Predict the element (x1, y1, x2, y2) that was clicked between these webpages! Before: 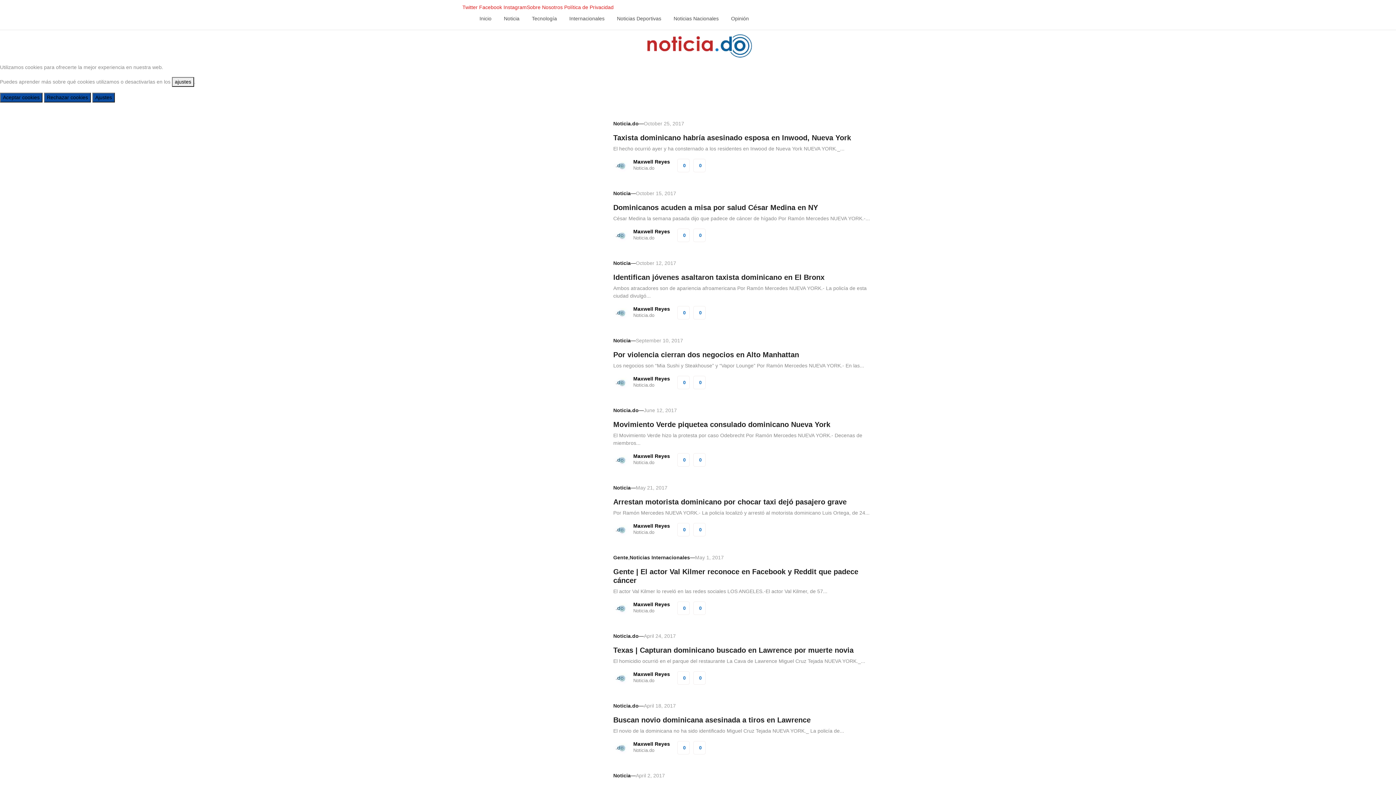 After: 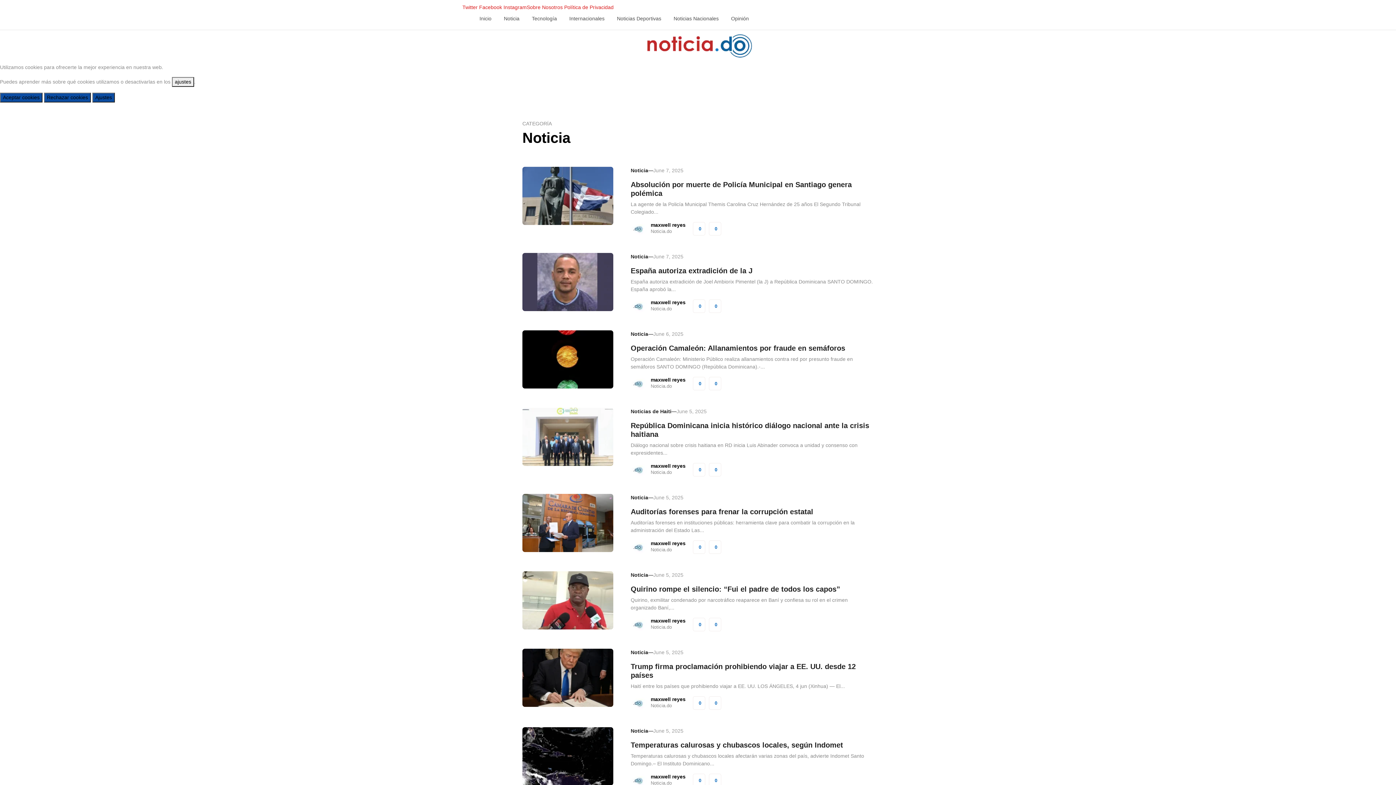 Action: label: Noticia bbox: (613, 259, 630, 267)